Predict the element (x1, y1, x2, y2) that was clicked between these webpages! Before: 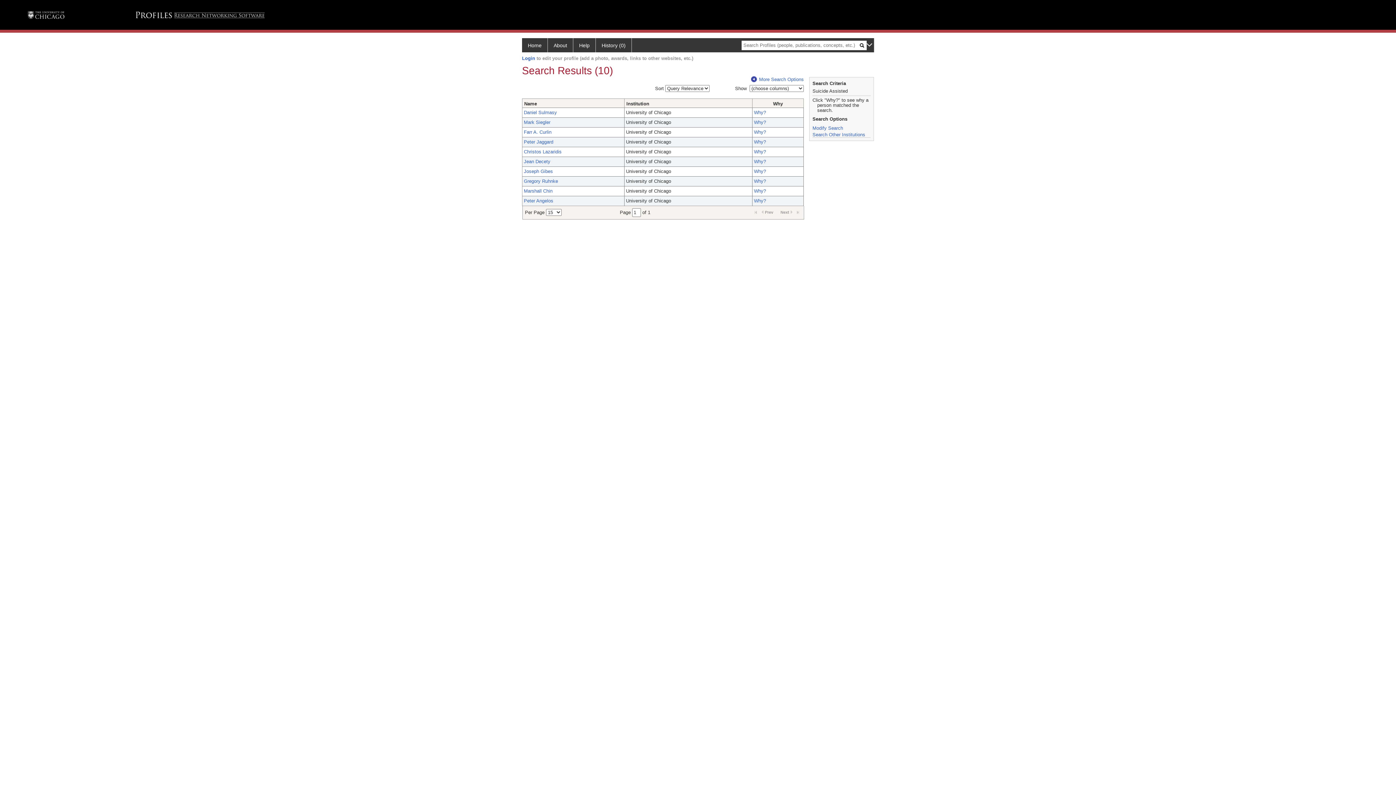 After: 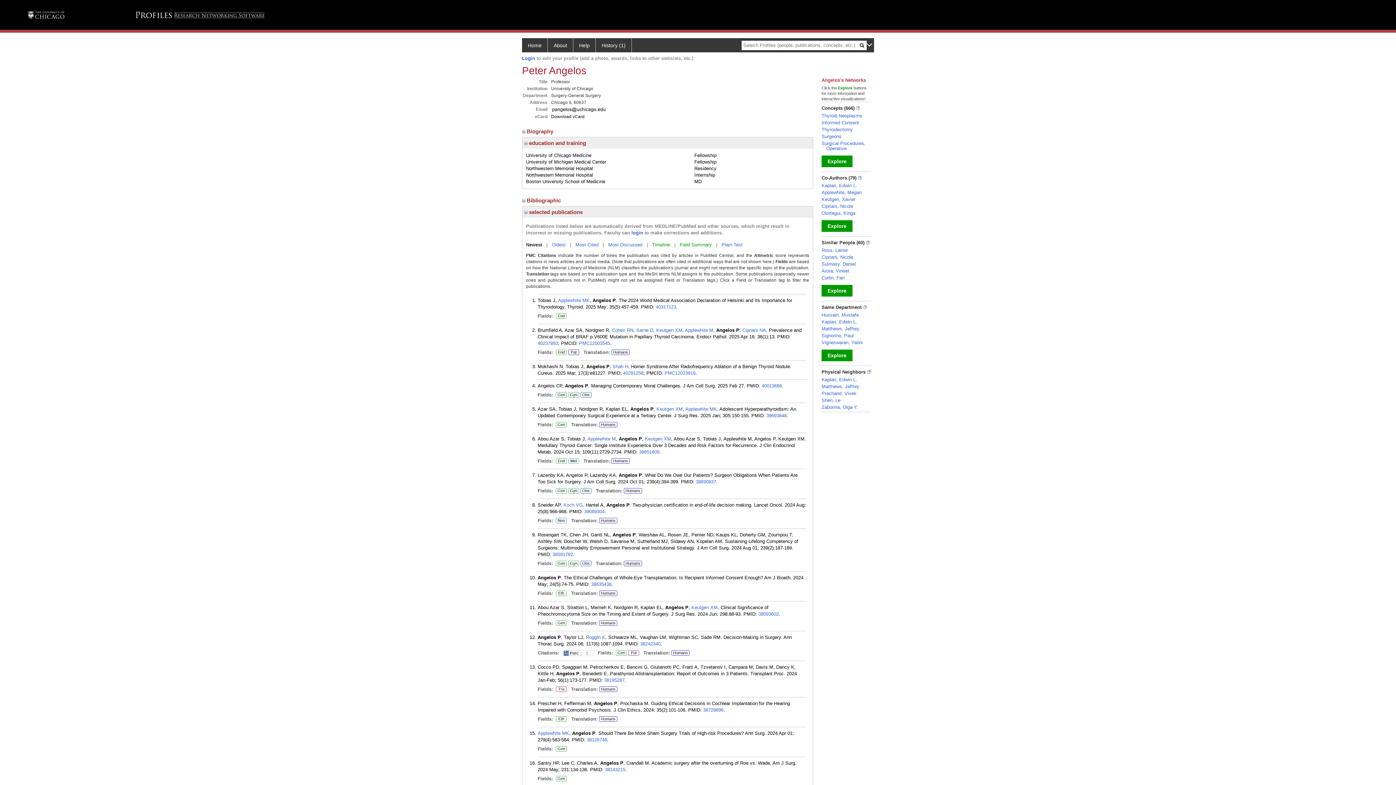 Action: bbox: (524, 198, 553, 203) label: Peter Angelos